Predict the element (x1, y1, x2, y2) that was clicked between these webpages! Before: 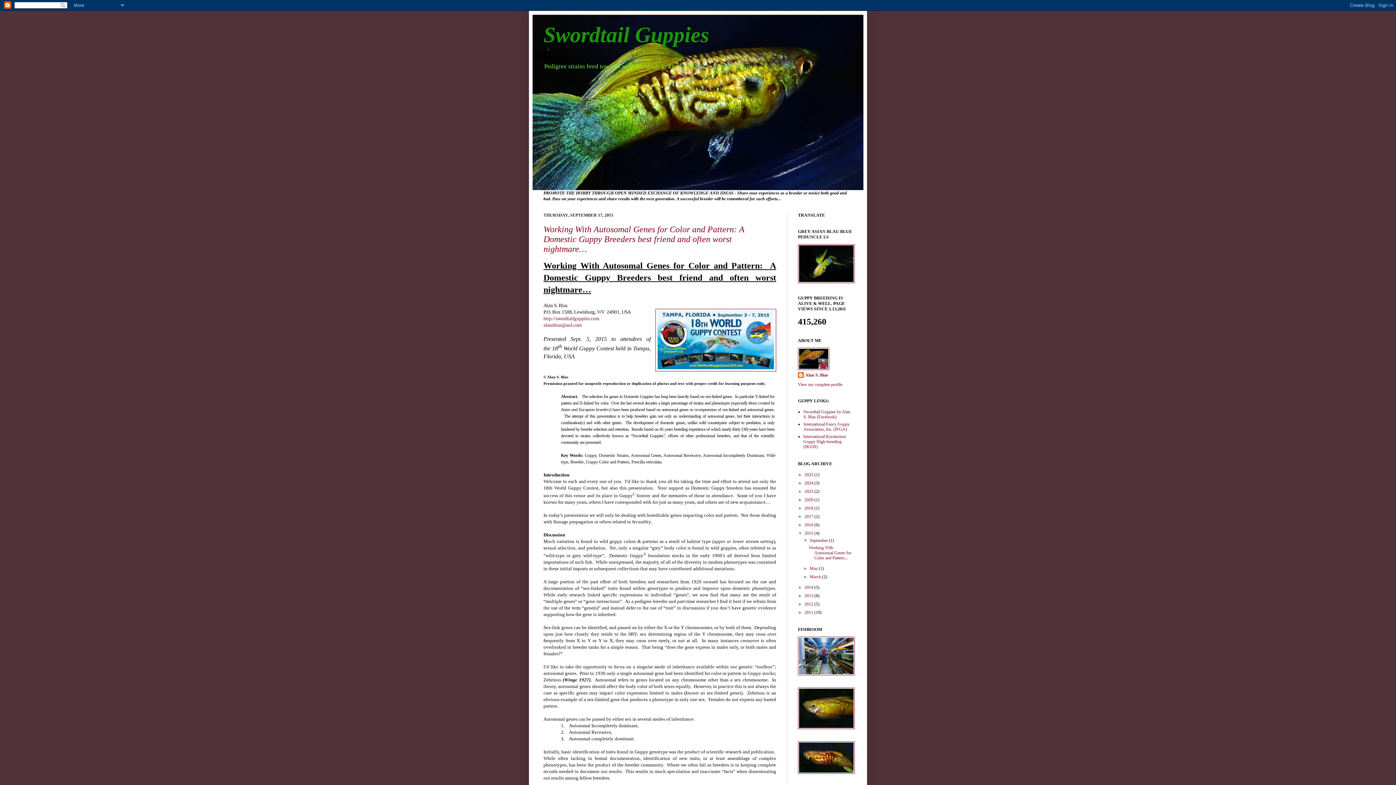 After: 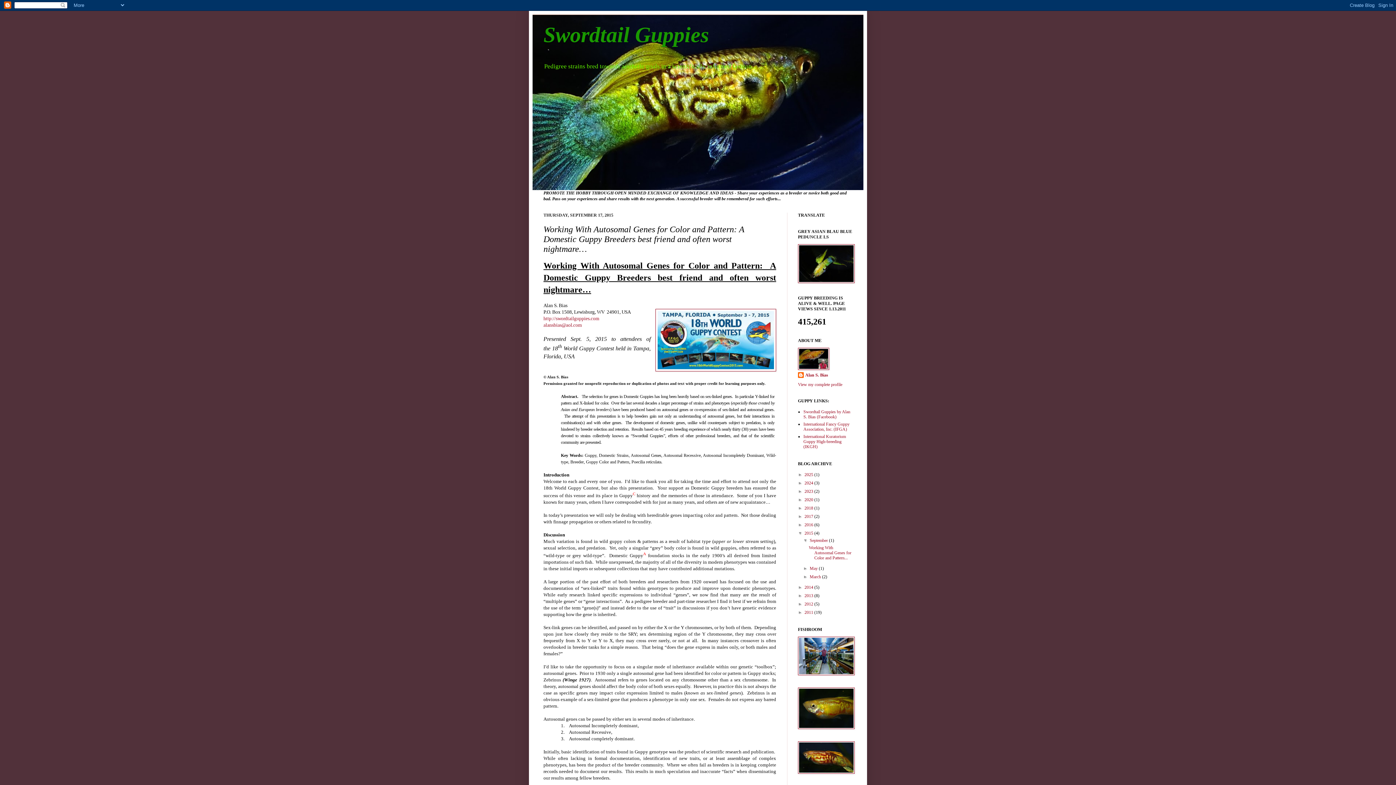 Action: bbox: (543, 224, 744, 253) label: Working With Autosomal Genes for Color and Pattern: A Domestic Guppy Breeders best friend and often worst nightmare…